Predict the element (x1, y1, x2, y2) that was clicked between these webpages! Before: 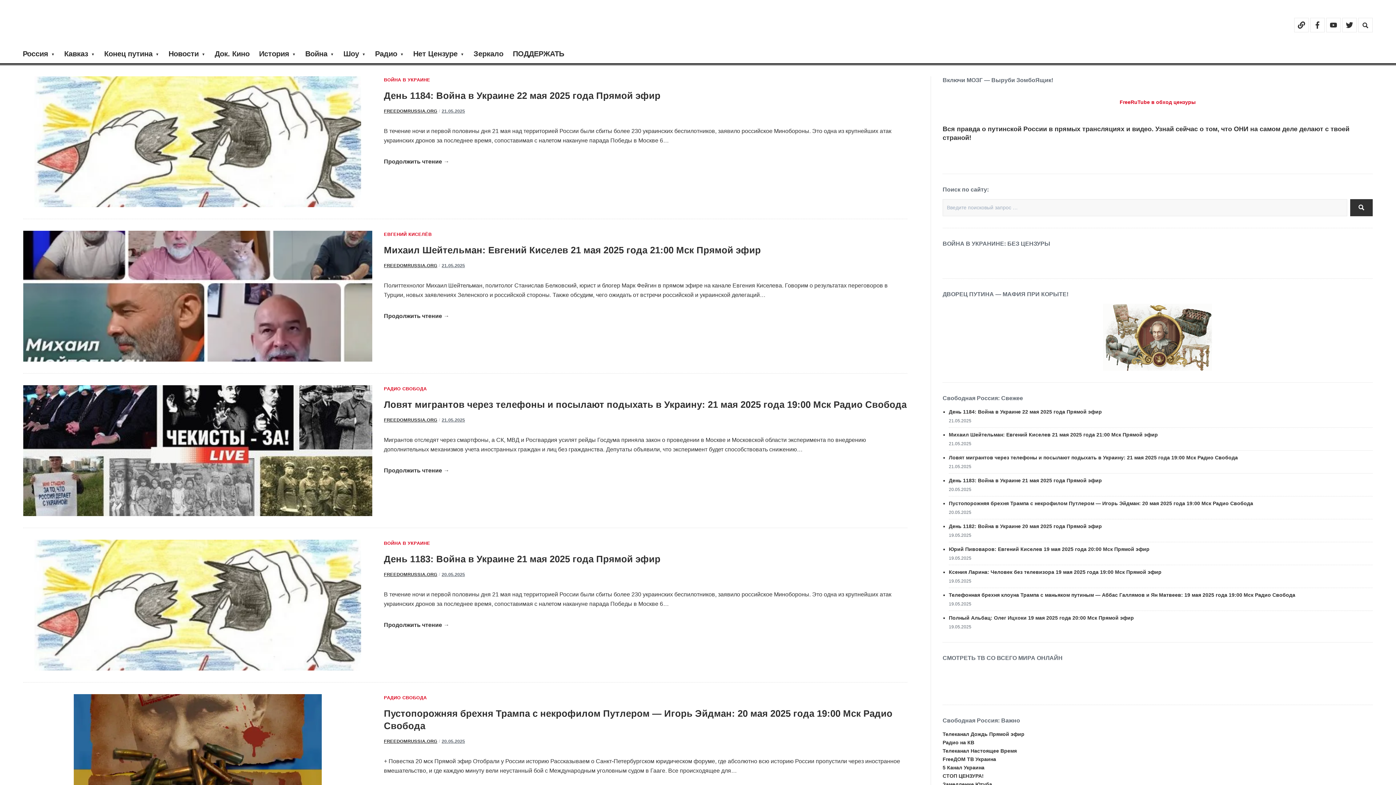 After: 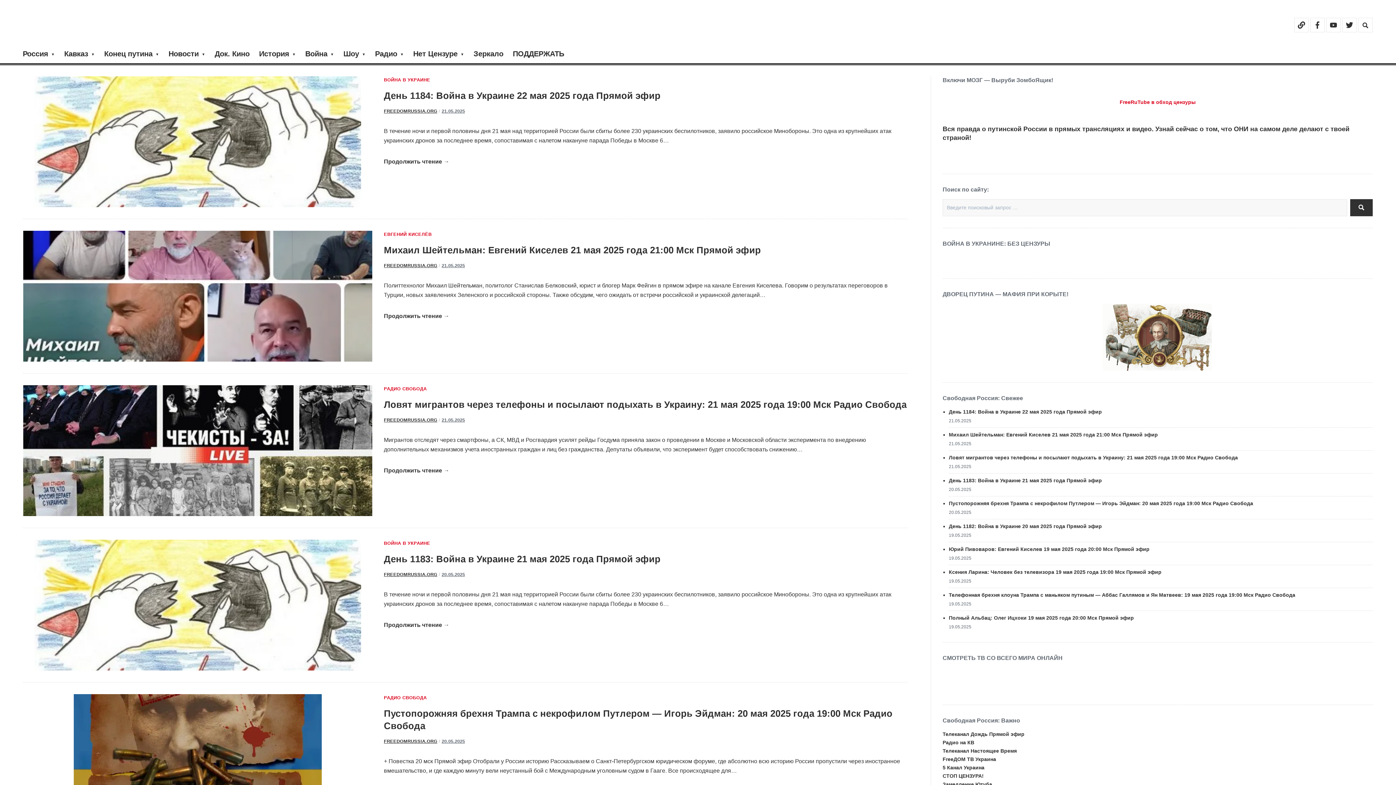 Action: bbox: (942, 106, 1373, 124)